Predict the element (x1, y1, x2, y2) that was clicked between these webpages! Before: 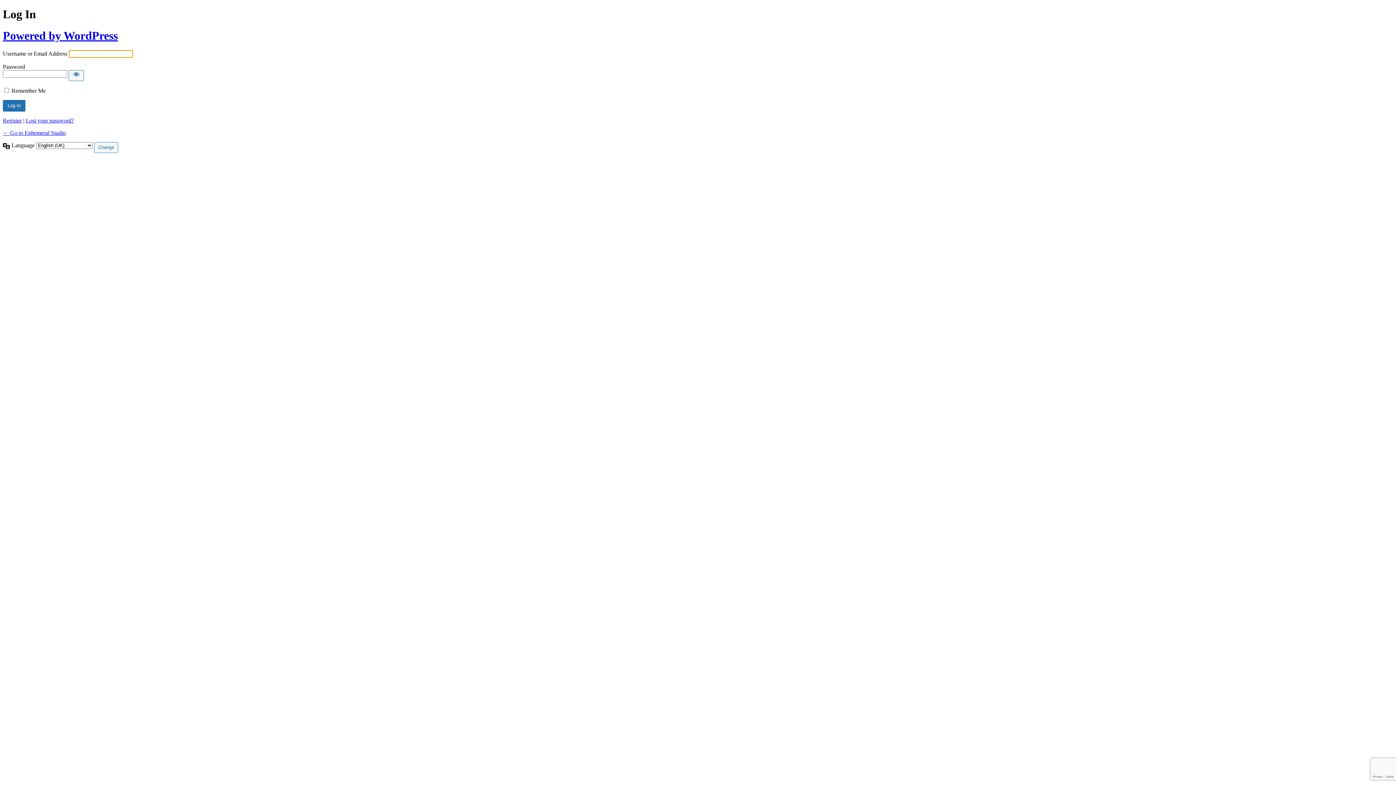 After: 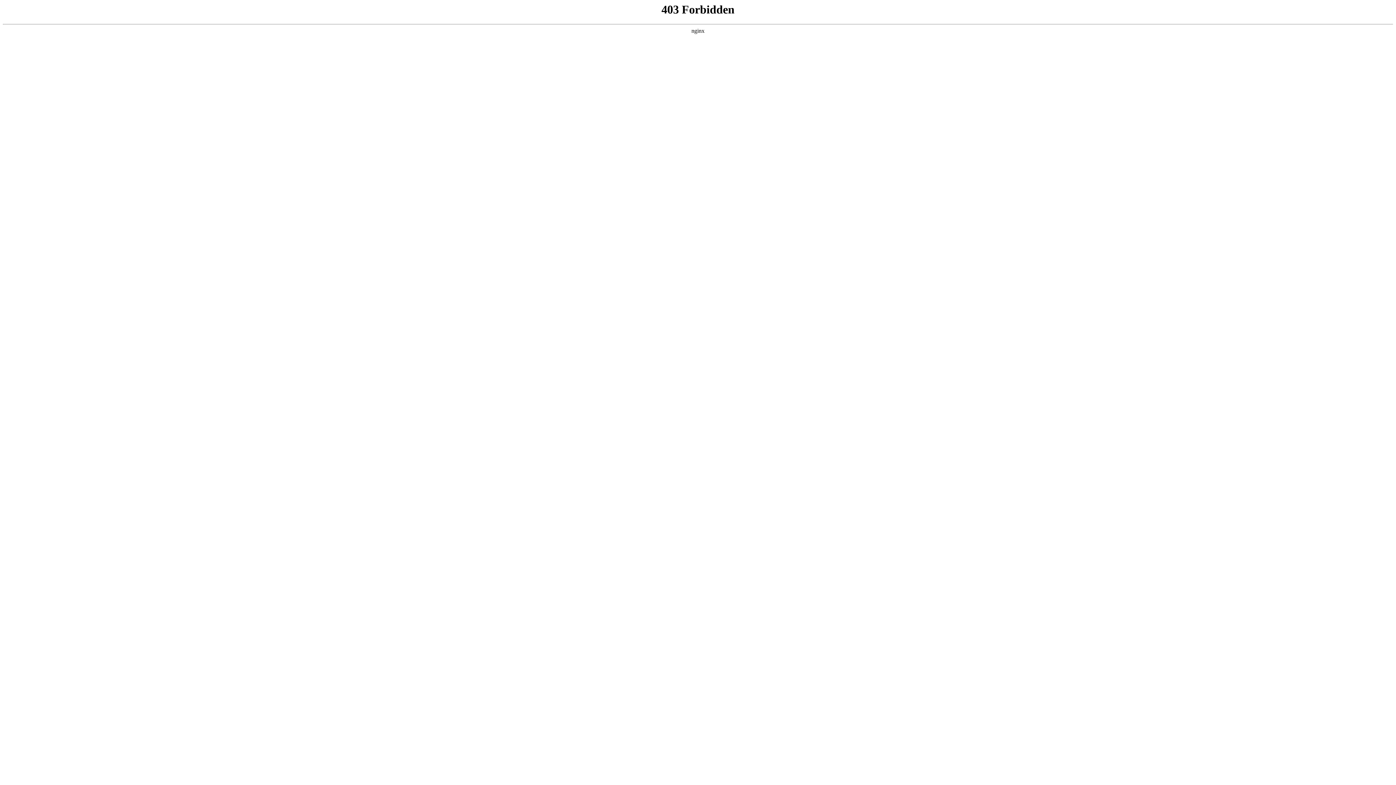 Action: bbox: (2, 29, 117, 42) label: Powered by WordPress